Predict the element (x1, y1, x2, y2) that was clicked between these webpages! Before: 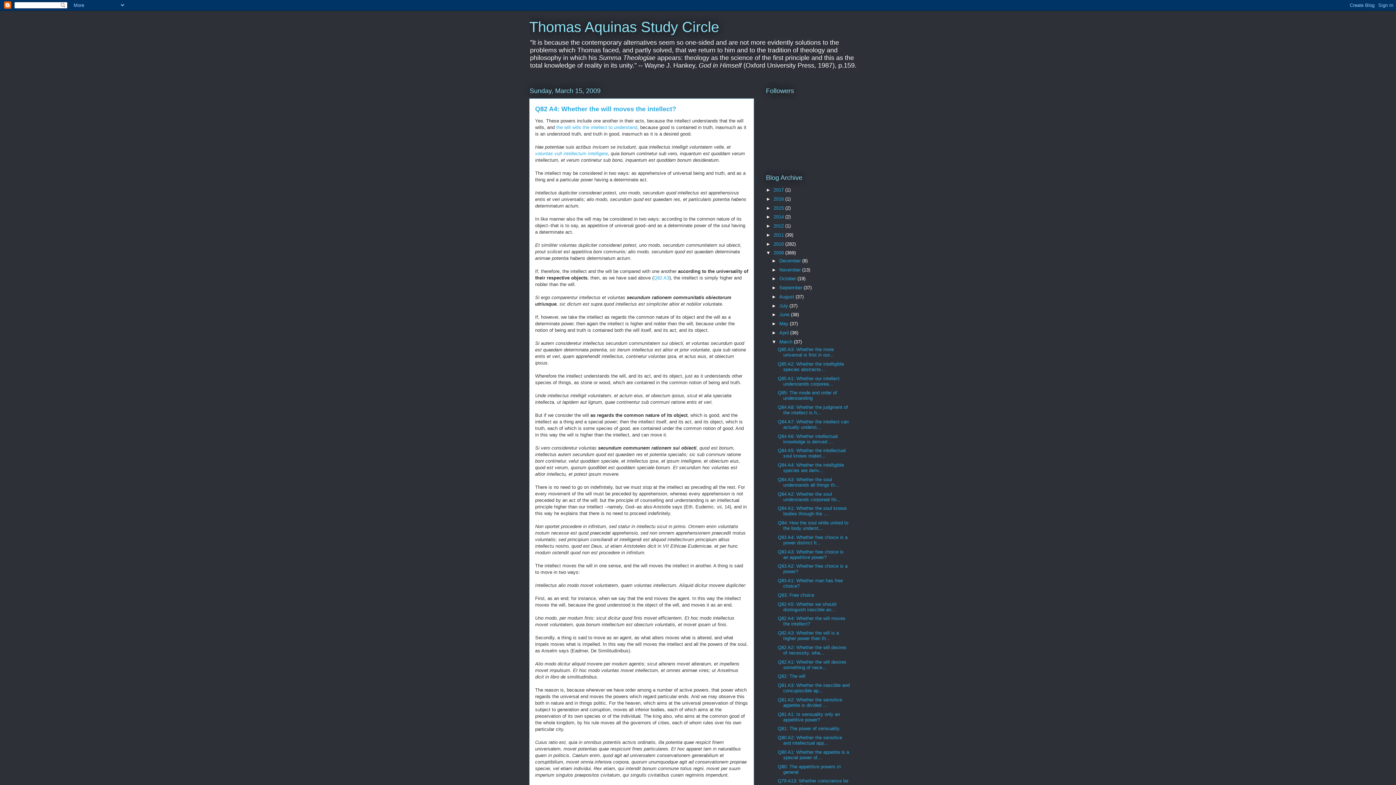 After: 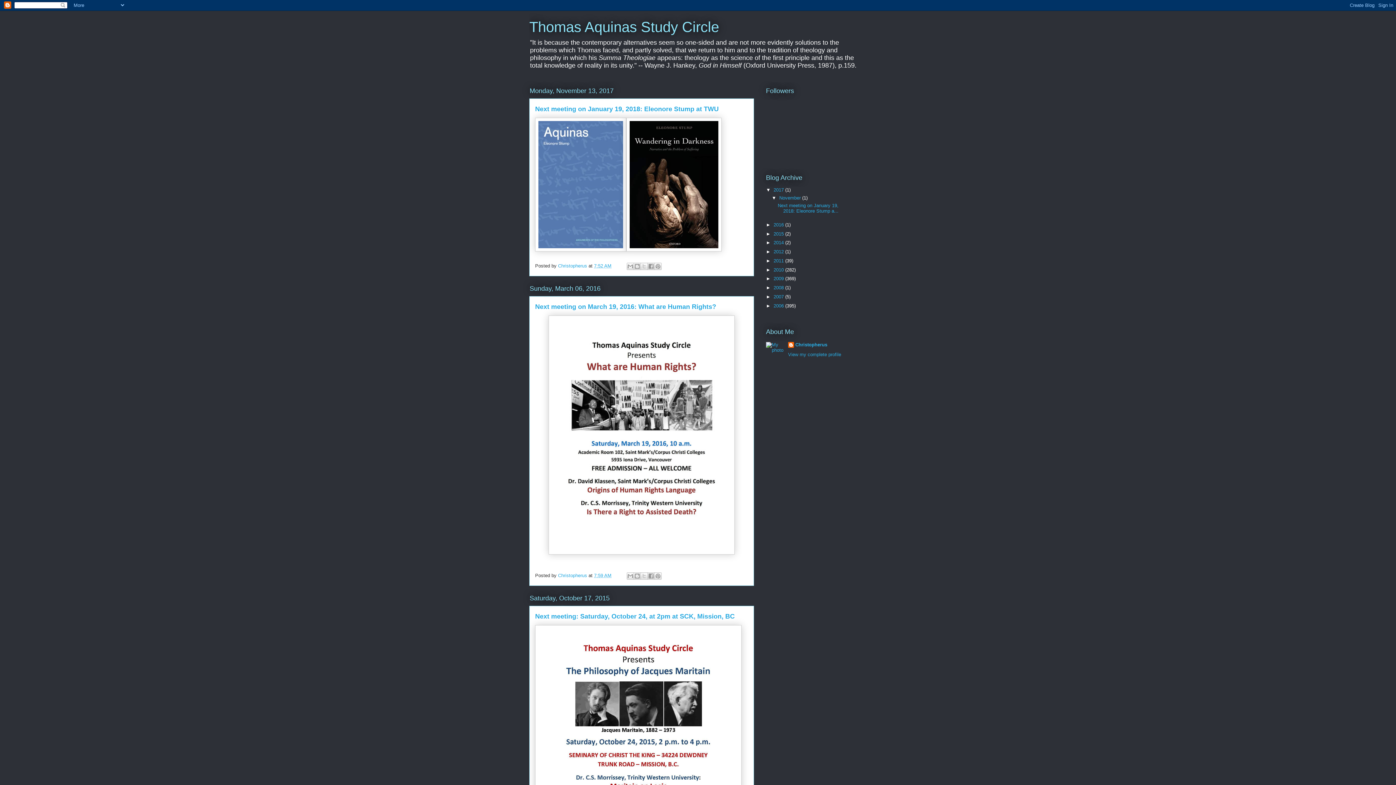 Action: label: Thomas Aquinas Study Circle bbox: (529, 18, 719, 34)